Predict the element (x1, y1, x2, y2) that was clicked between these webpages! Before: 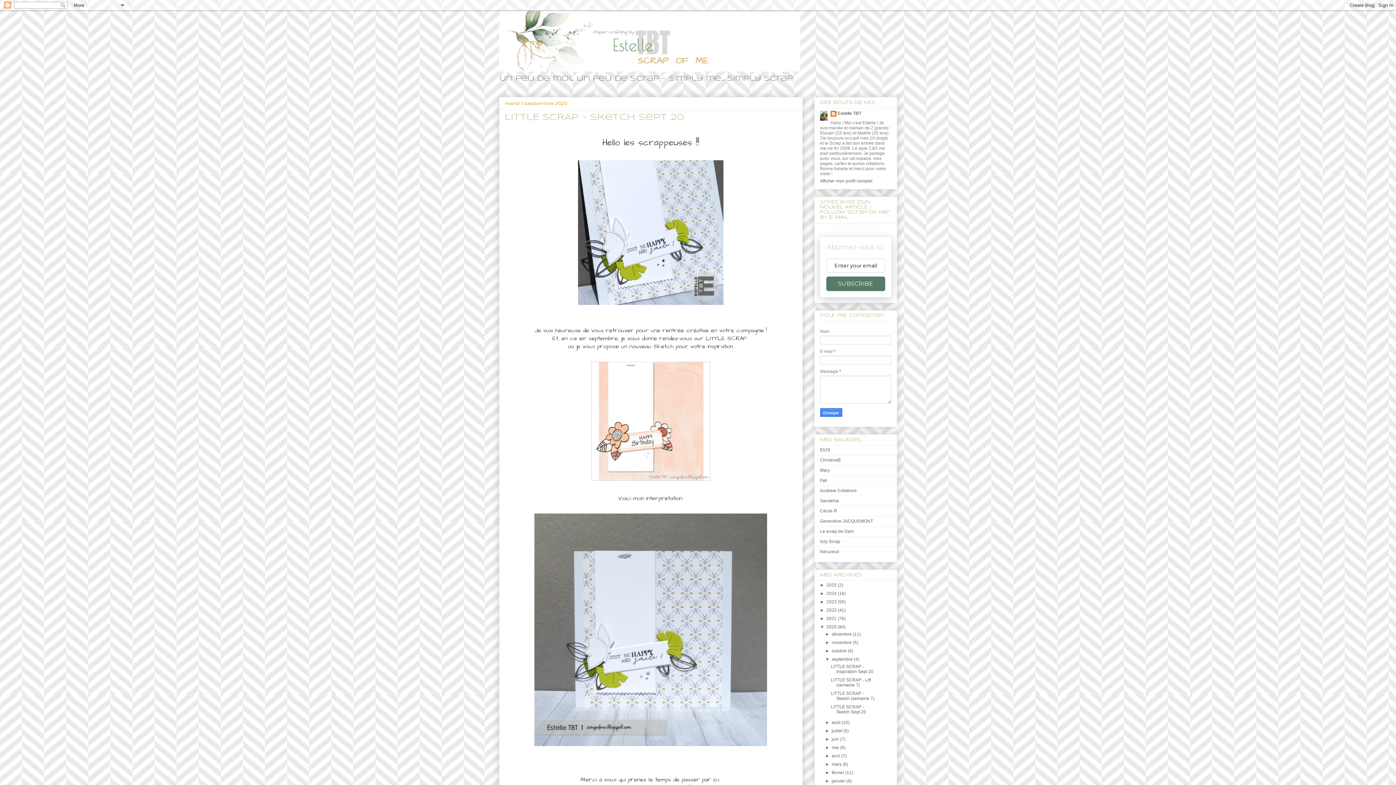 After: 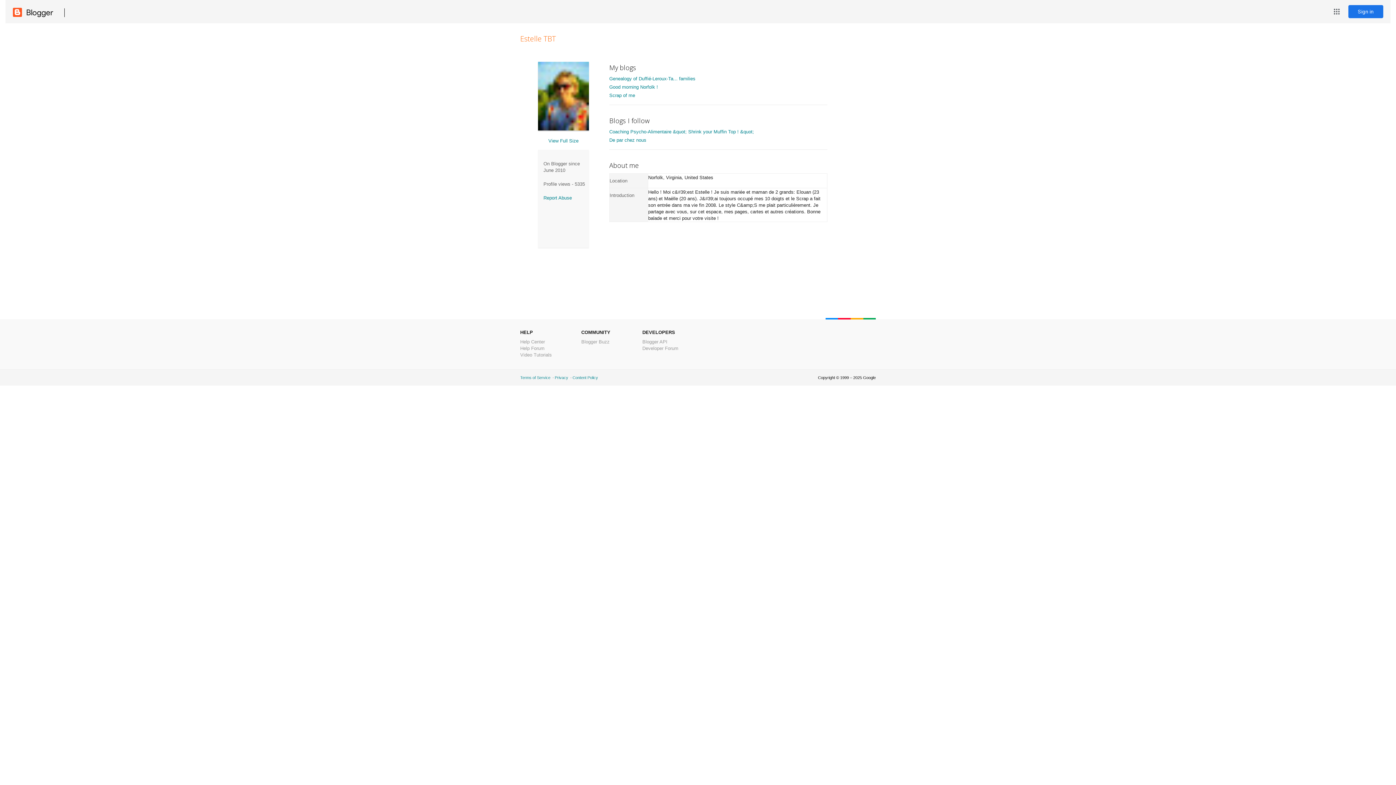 Action: label: Estelle TBT bbox: (830, 111, 861, 118)